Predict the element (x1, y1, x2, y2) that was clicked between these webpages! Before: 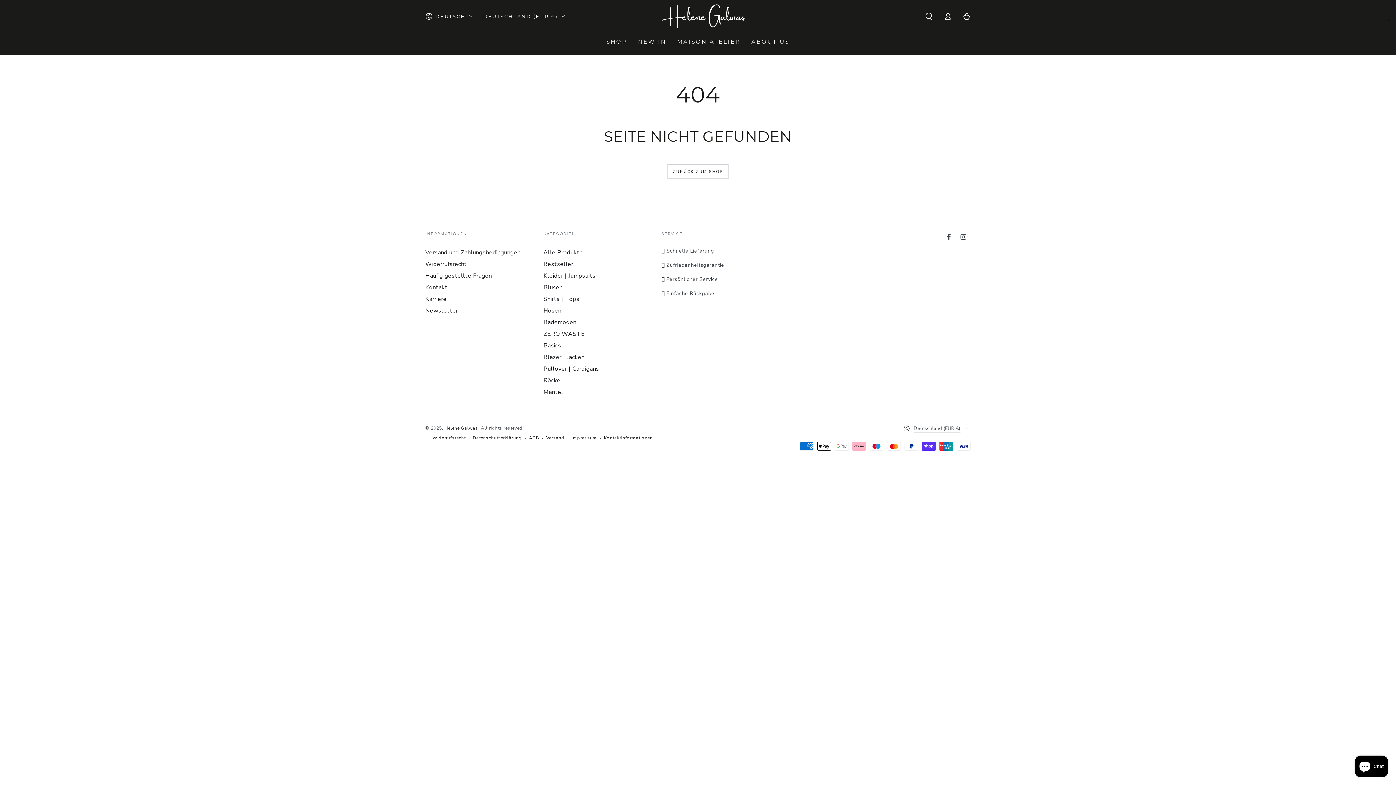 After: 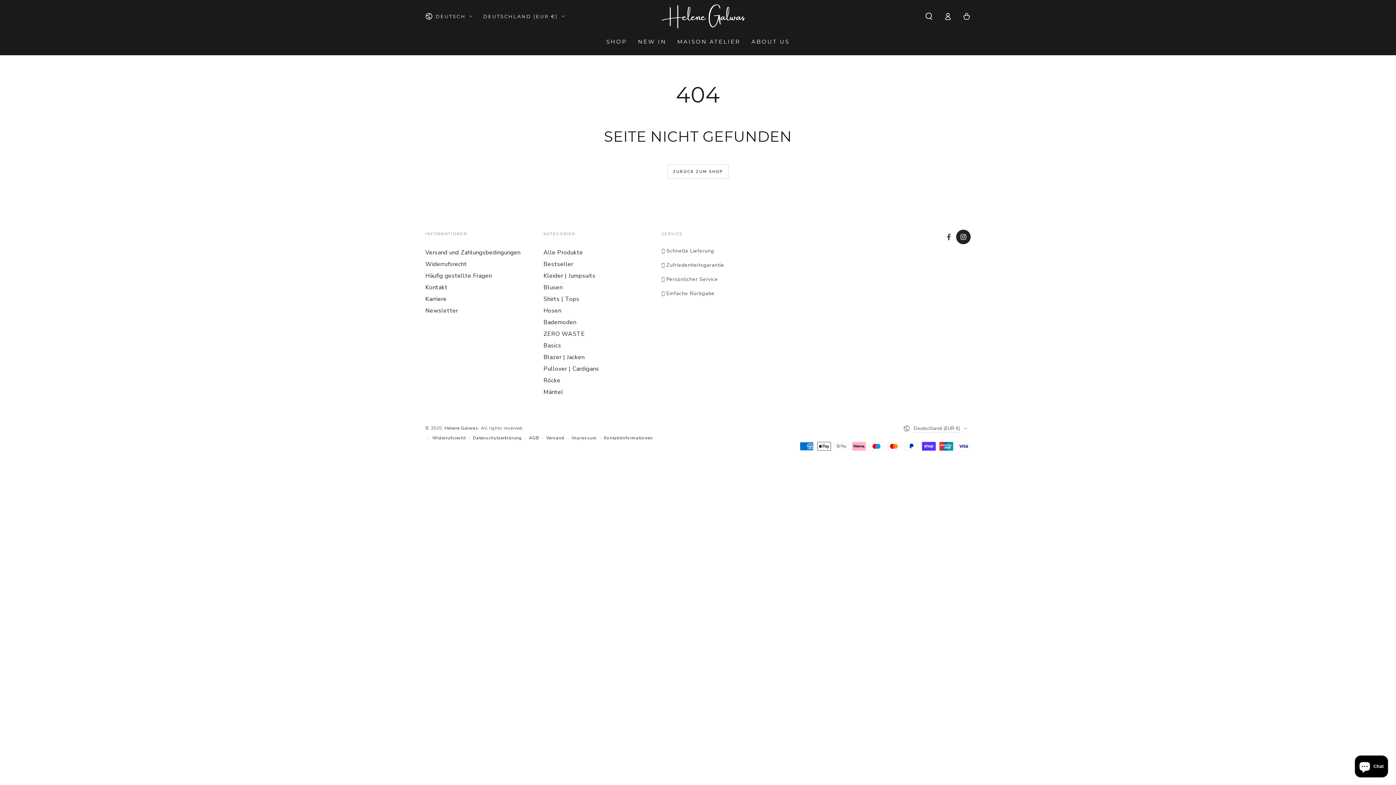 Action: bbox: (956, 229, 970, 244) label: Instagram